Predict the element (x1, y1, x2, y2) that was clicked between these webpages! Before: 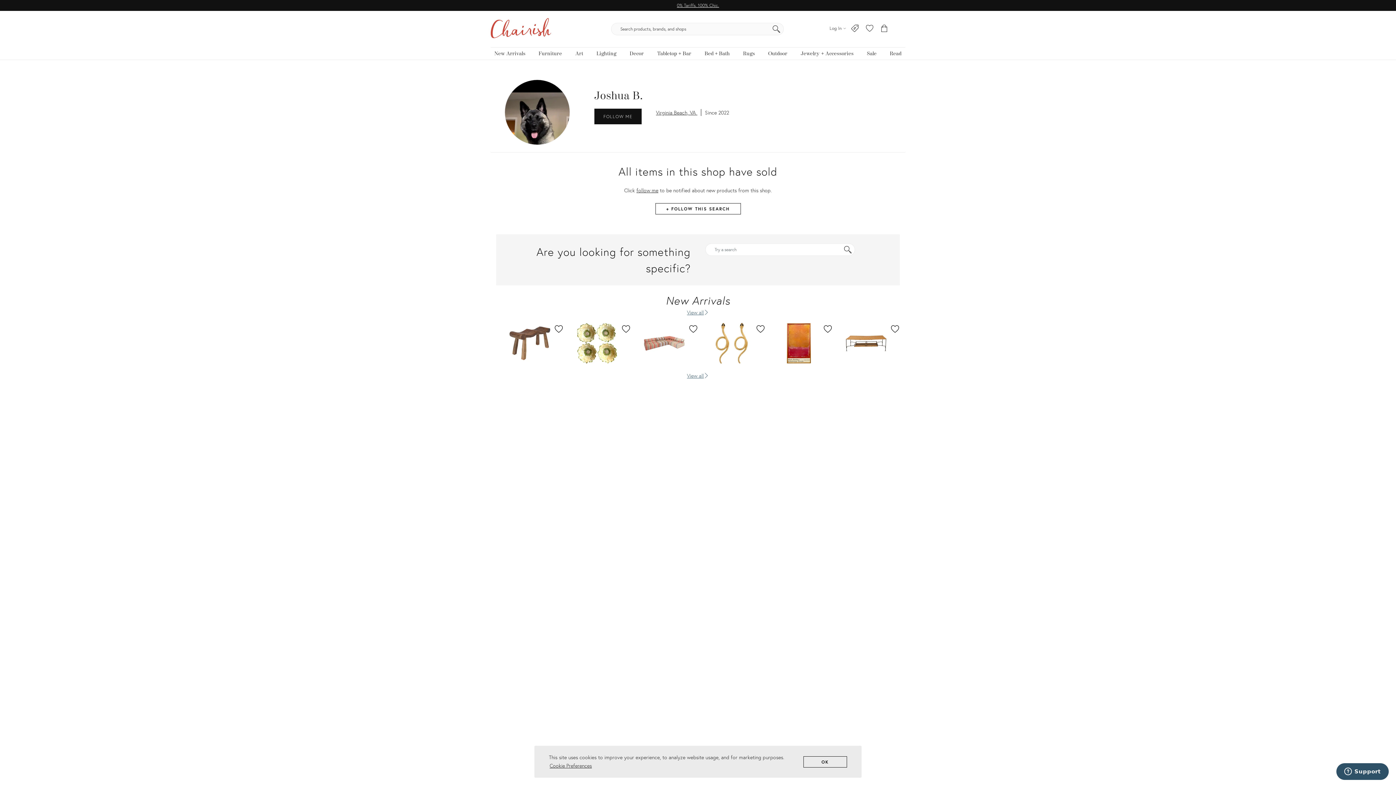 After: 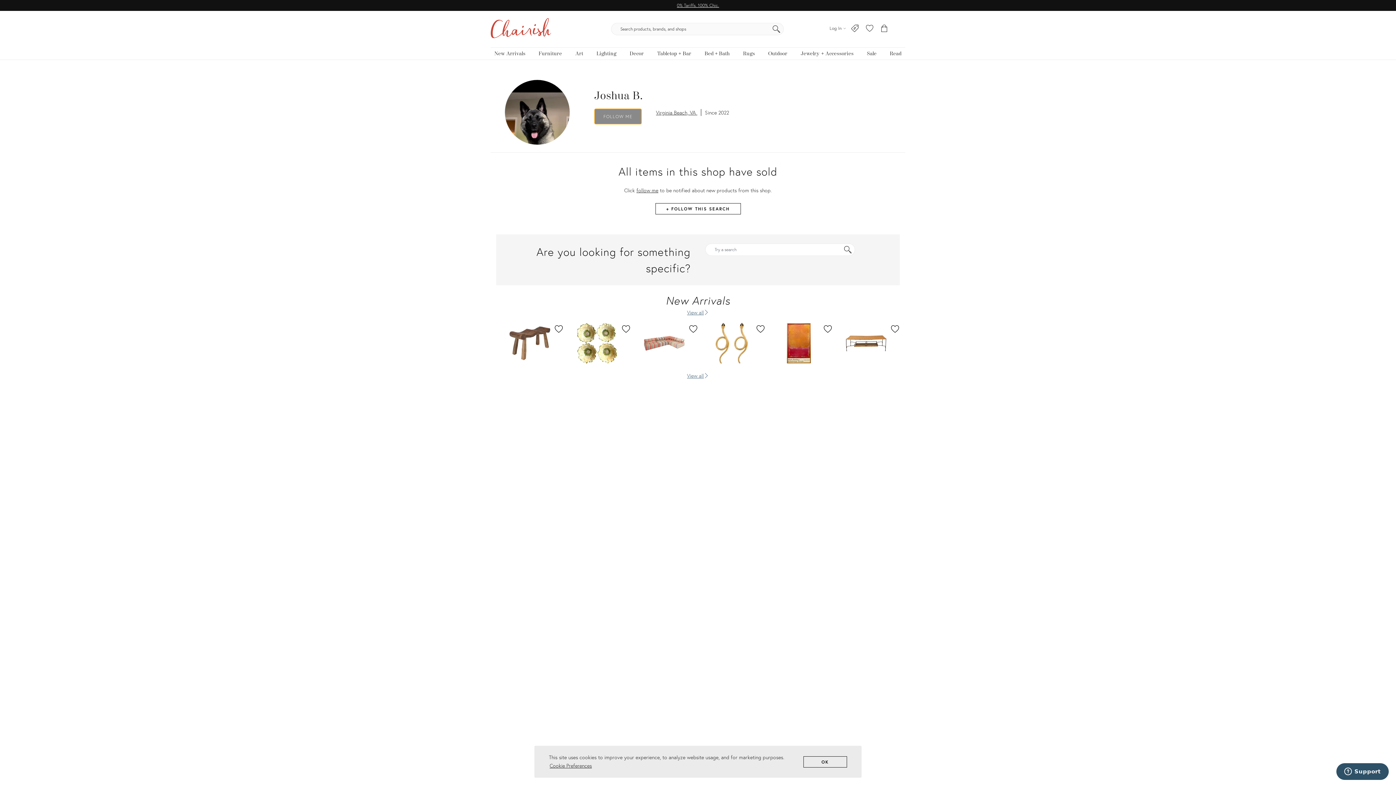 Action: bbox: (594, 108, 641, 124) label: FOLLOW ME